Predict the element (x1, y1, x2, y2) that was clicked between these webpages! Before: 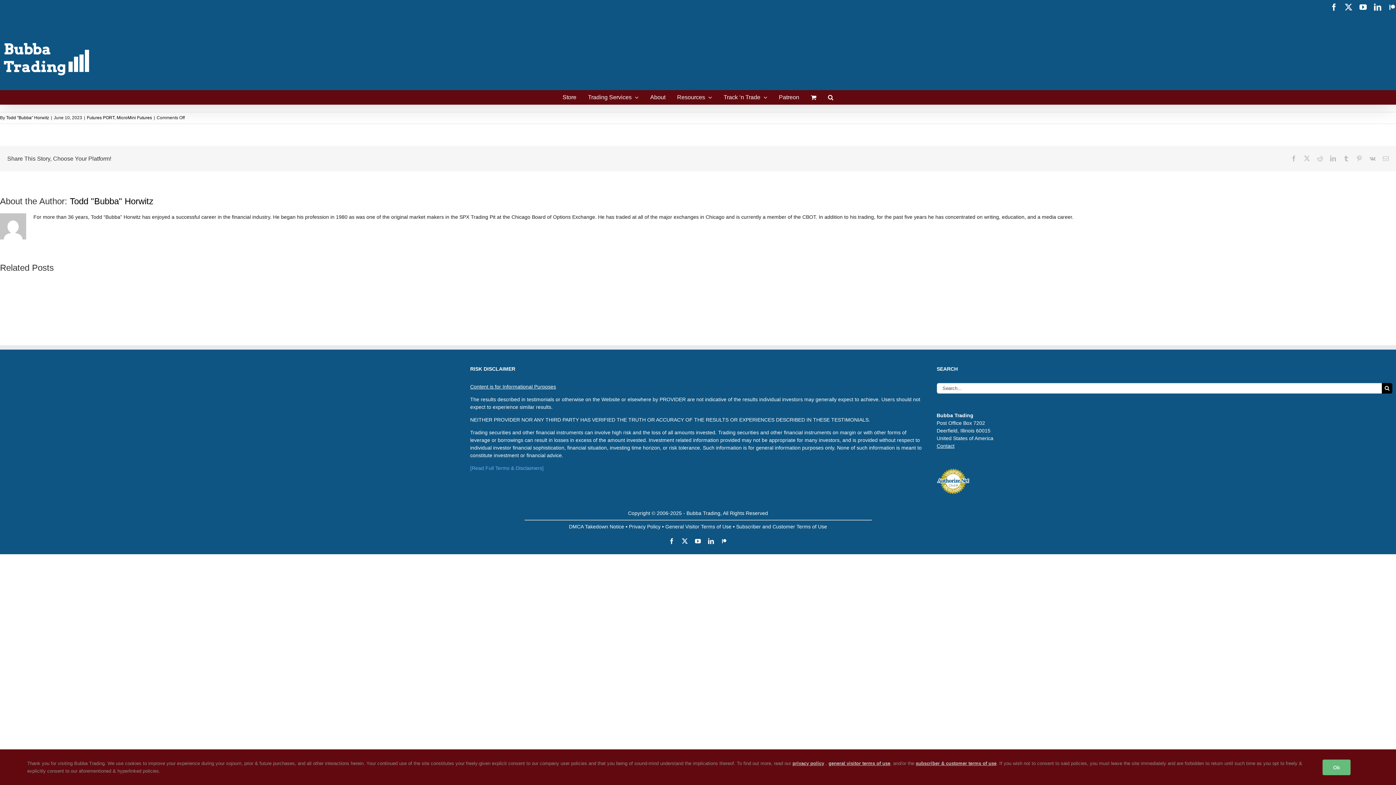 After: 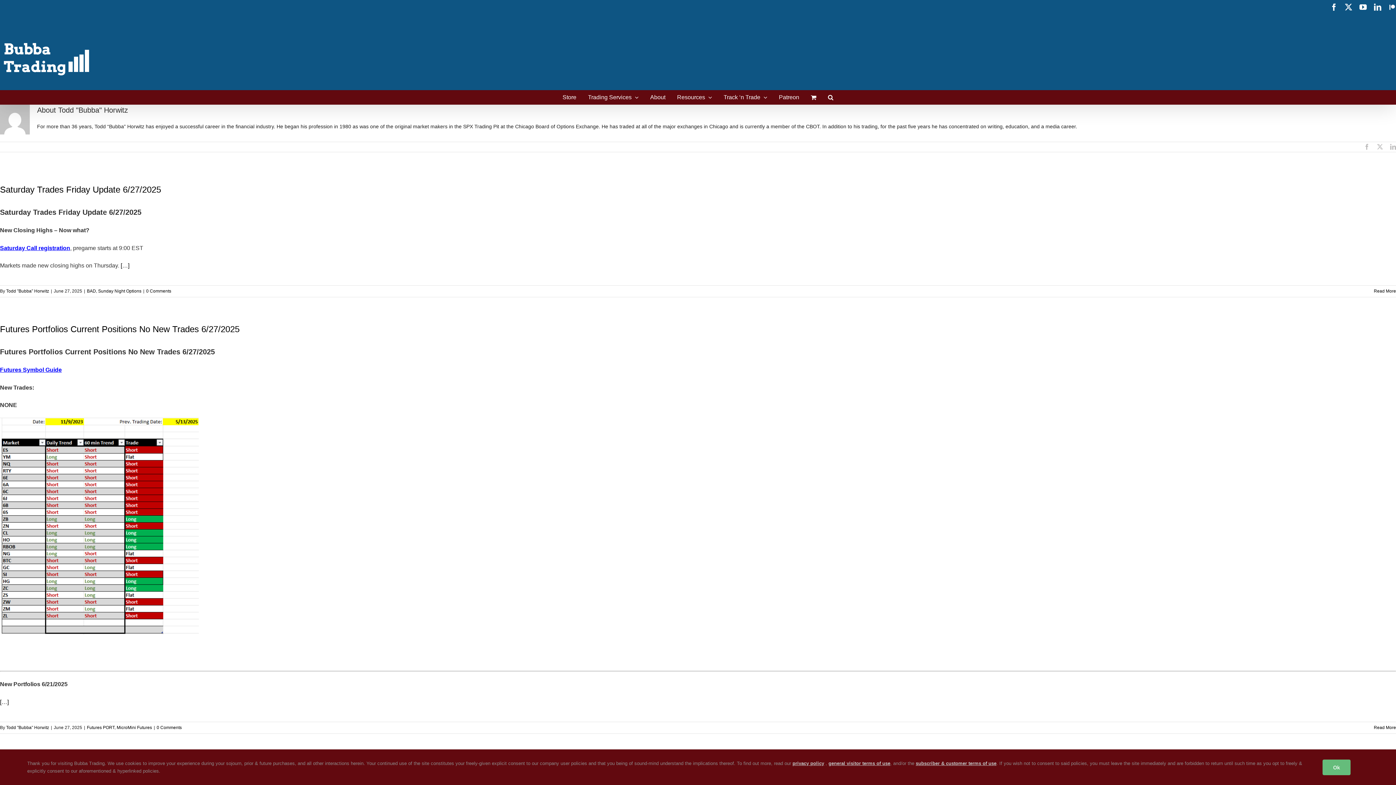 Action: label: Todd "Bubba" Horwitz bbox: (6, 115, 49, 120)